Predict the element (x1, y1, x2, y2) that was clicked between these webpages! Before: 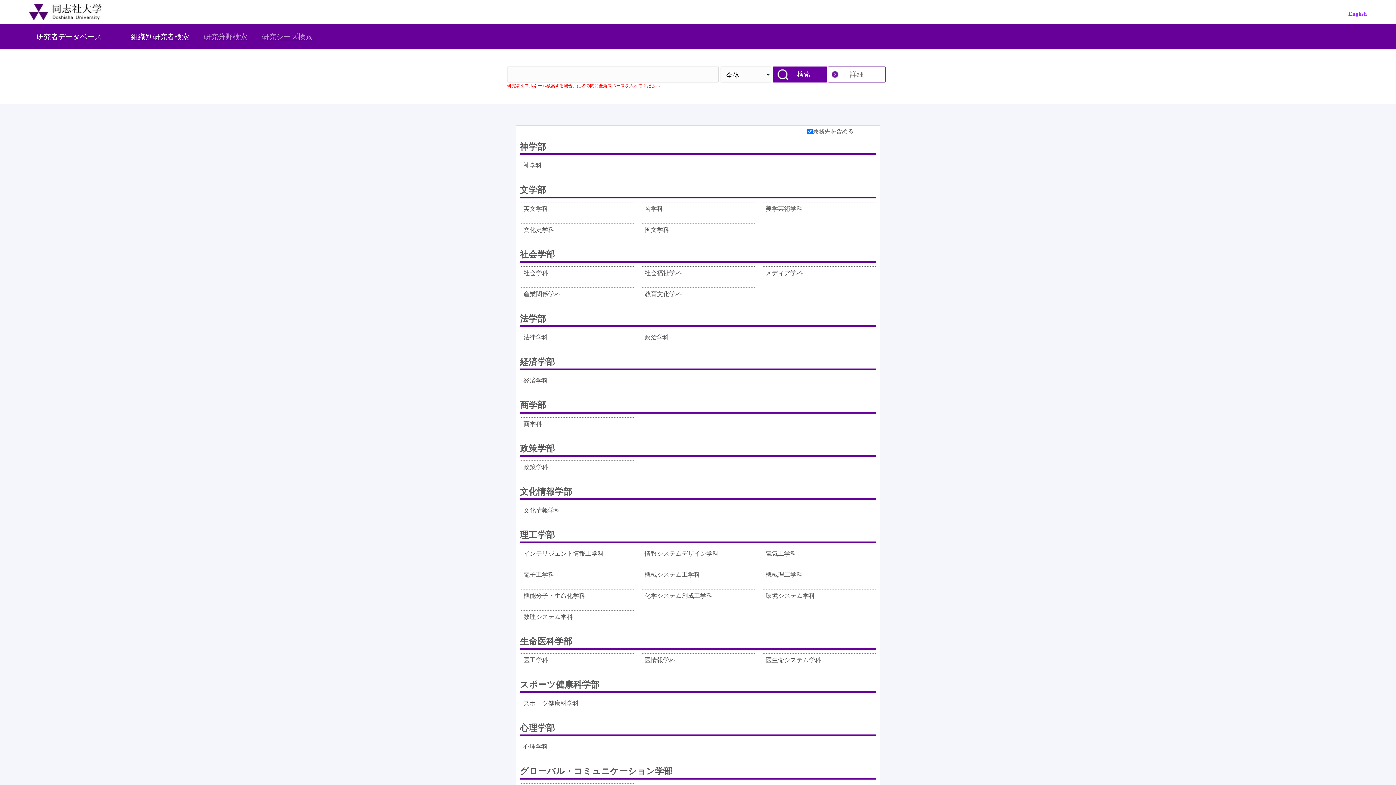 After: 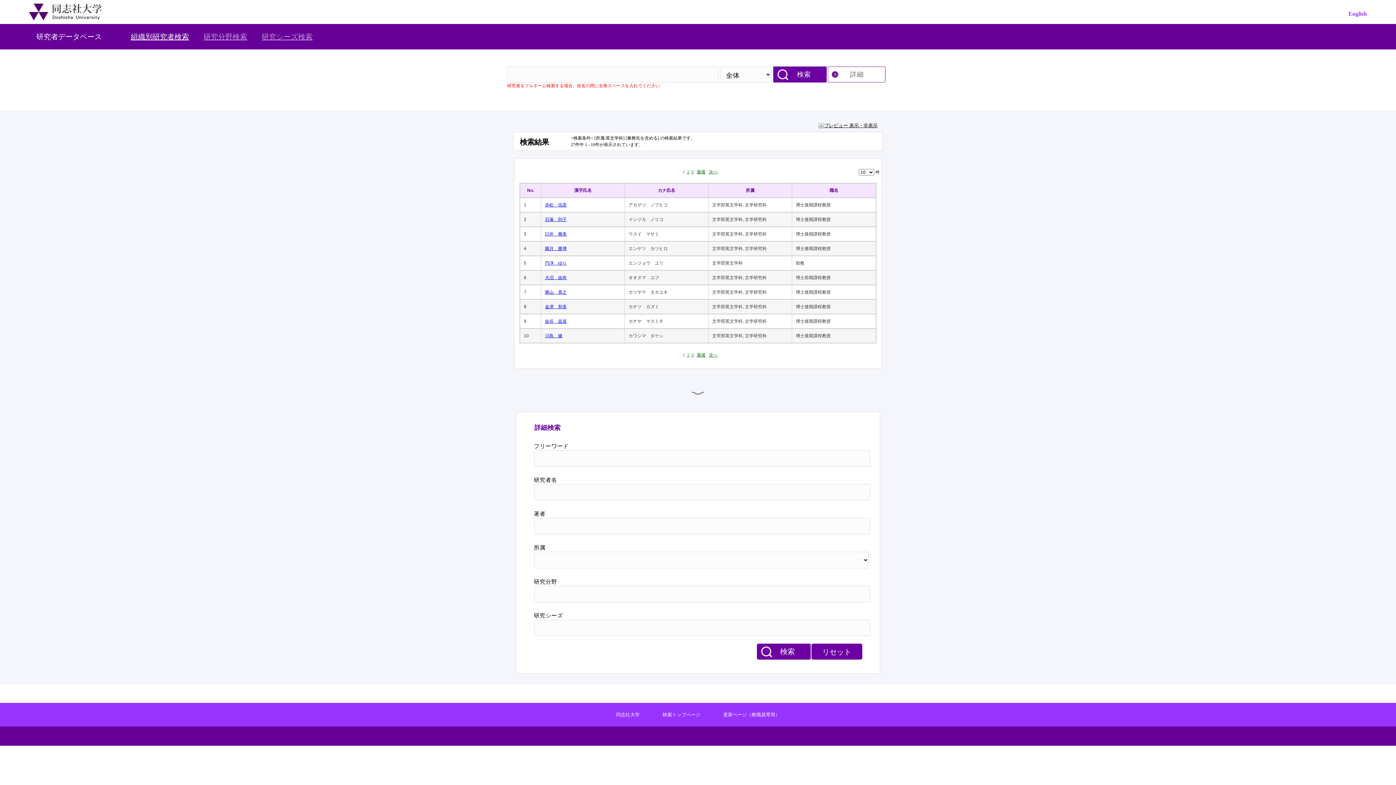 Action: bbox: (523, 204, 548, 219) label: 英文学科